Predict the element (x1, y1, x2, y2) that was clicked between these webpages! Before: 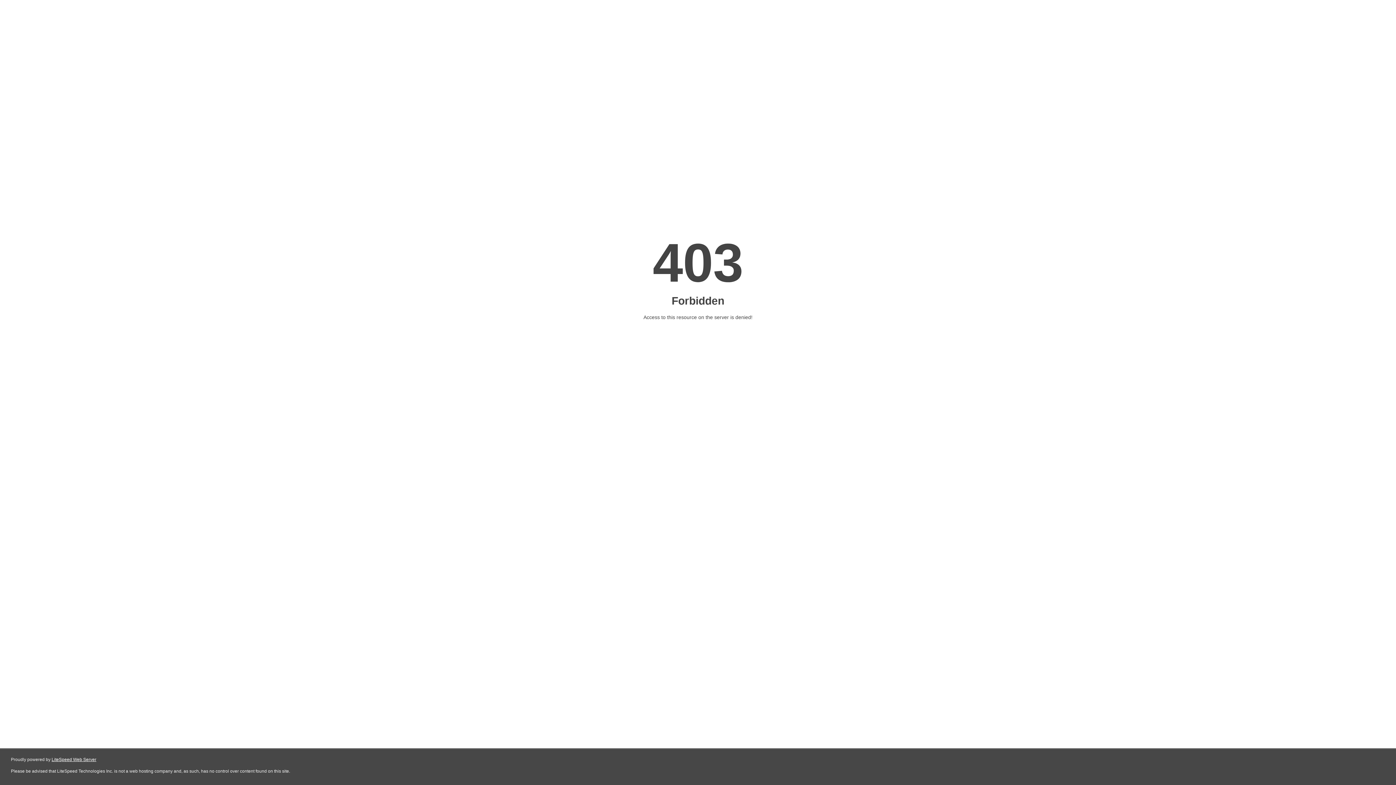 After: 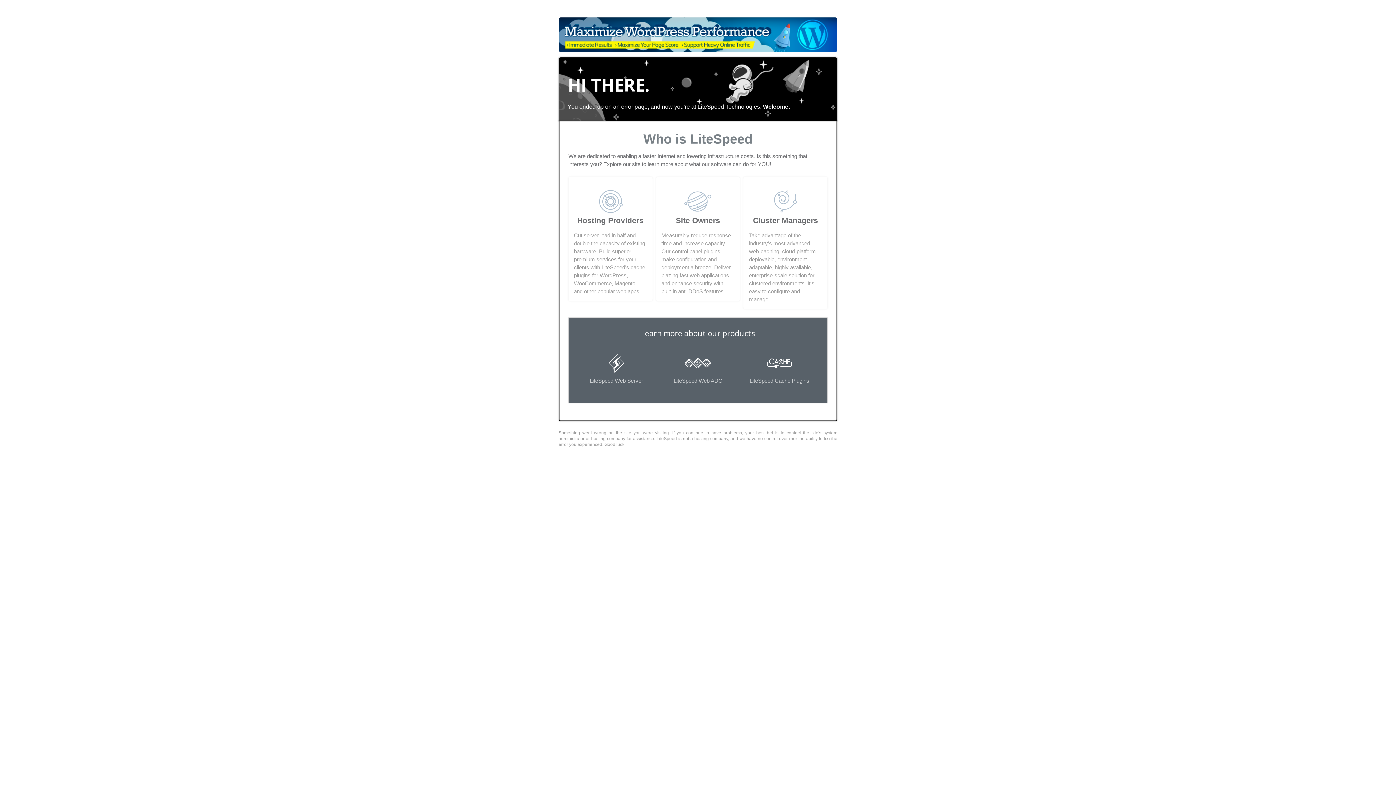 Action: label: LiteSpeed Web Server bbox: (51, 757, 96, 762)